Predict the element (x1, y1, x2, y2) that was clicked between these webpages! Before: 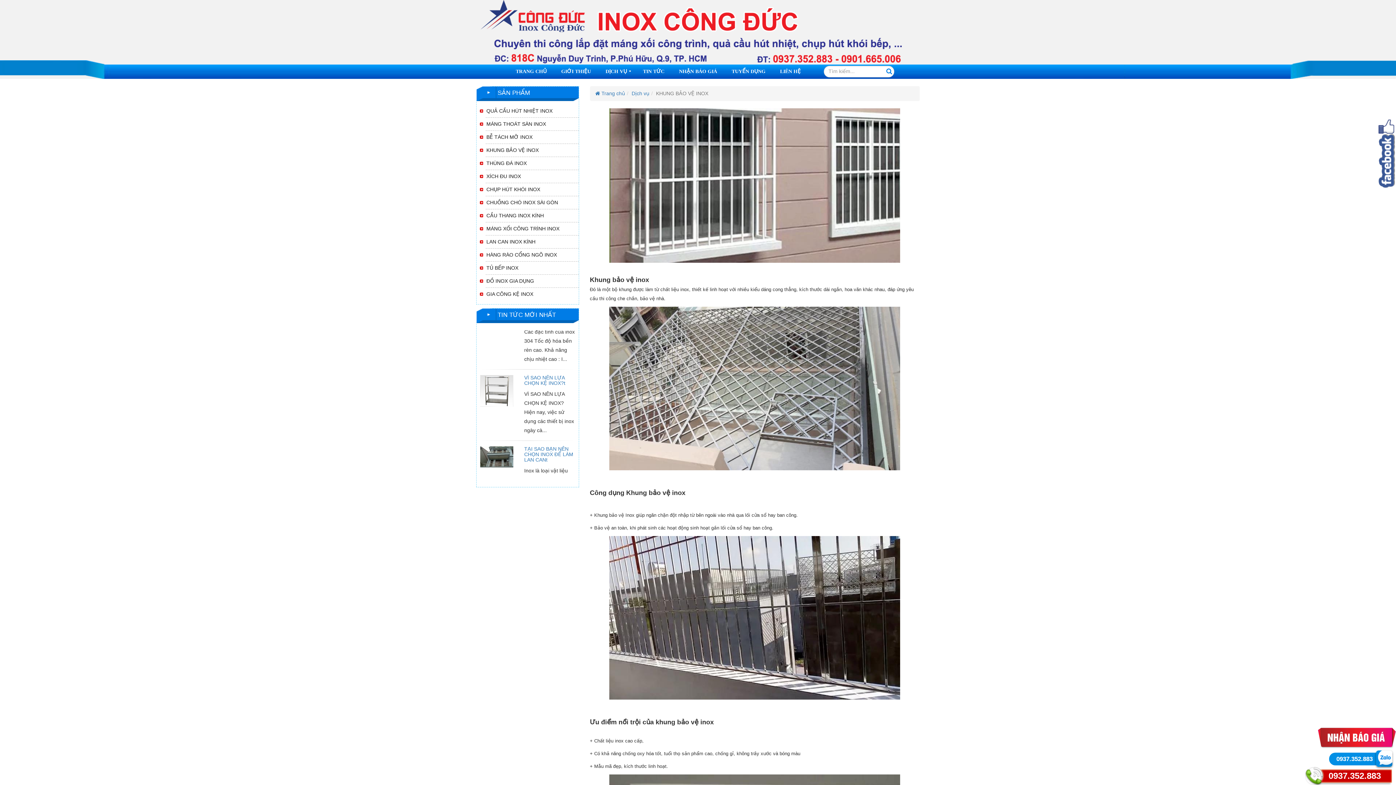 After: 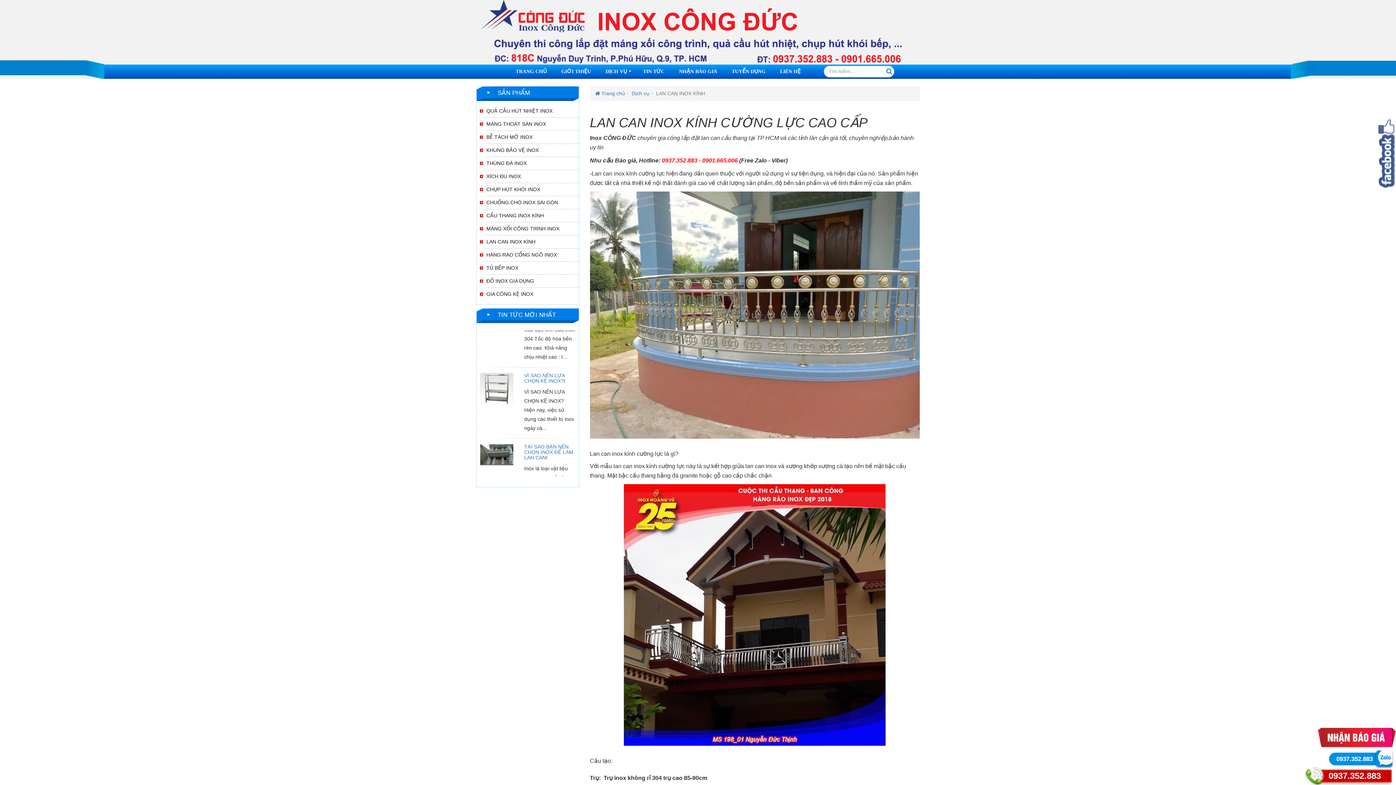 Action: label: LAN CAN INOX KÍNH bbox: (486, 237, 575, 246)